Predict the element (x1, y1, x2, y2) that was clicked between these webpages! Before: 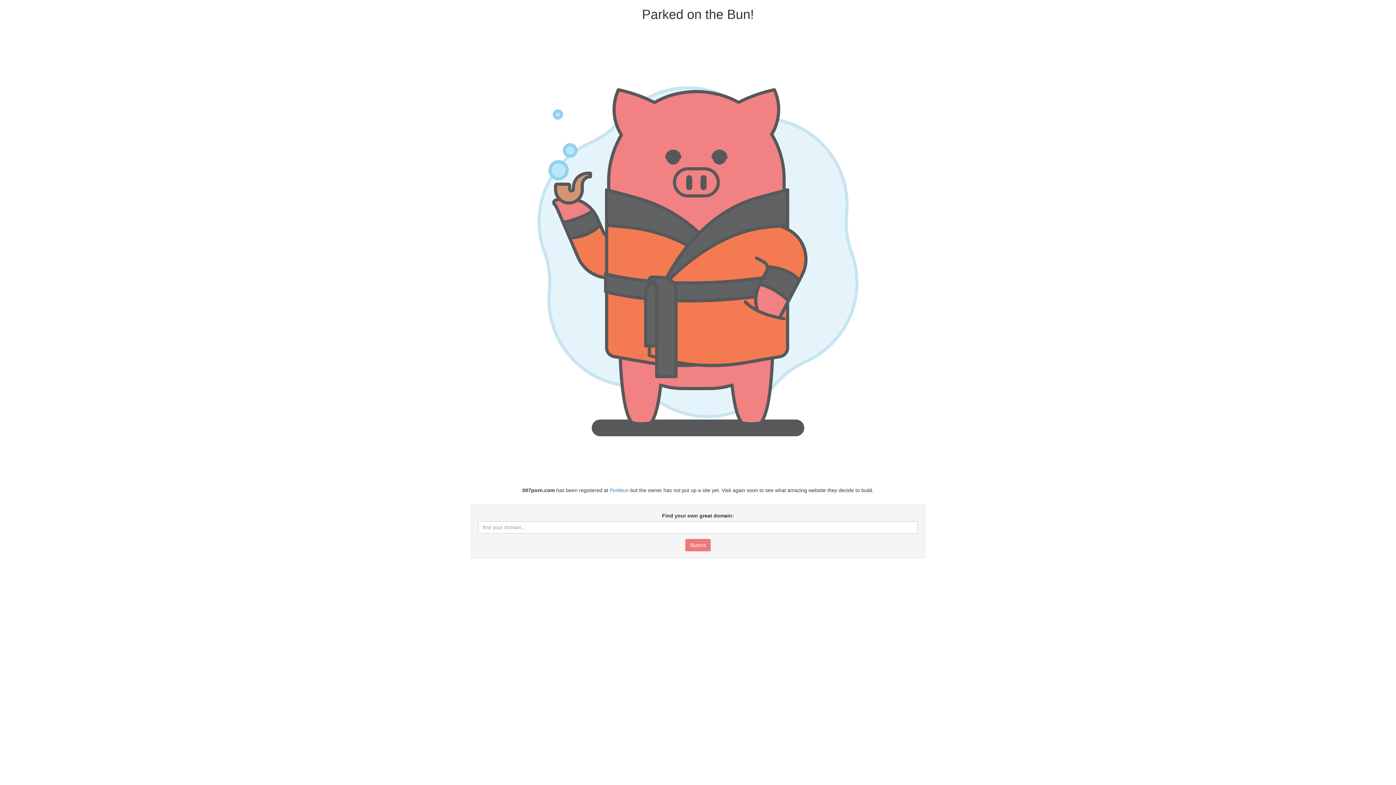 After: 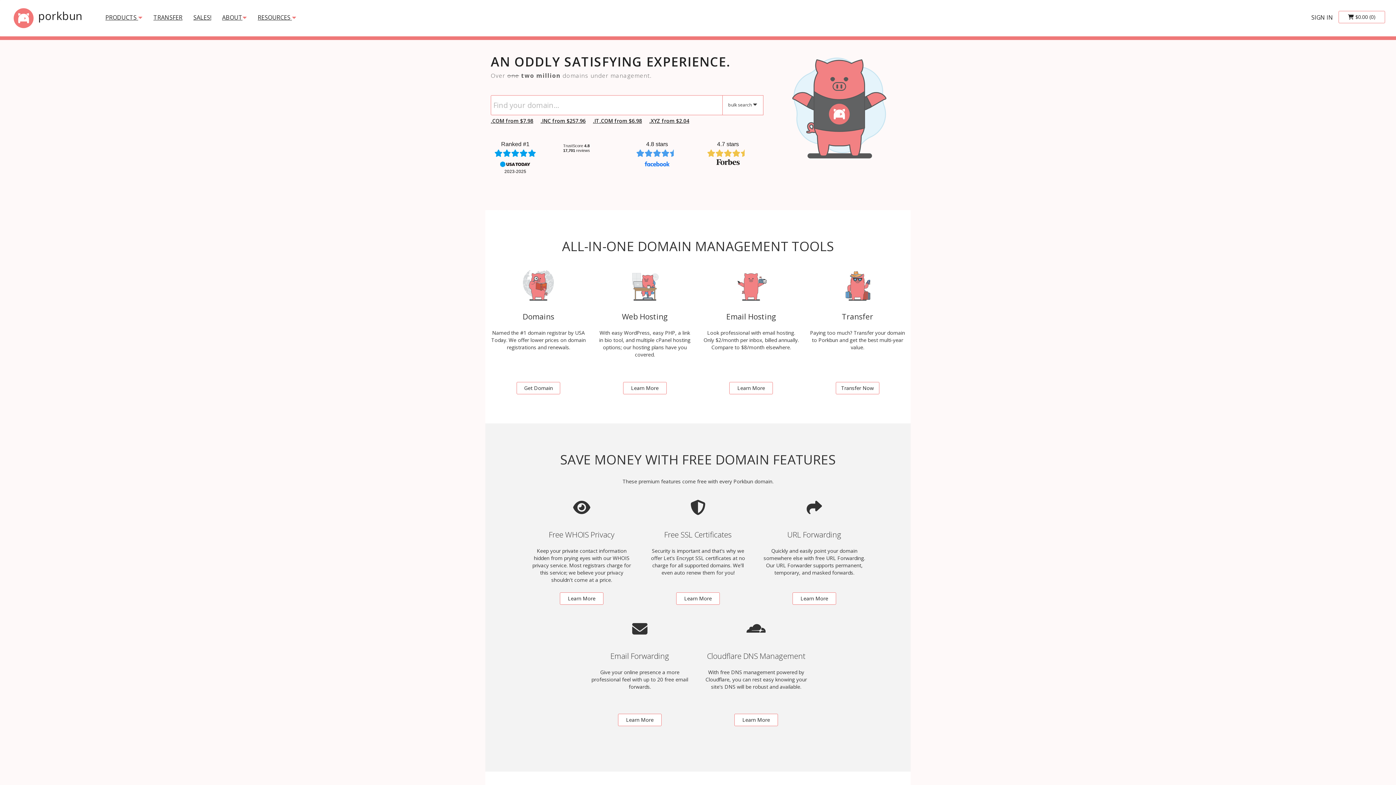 Action: label: Porkbun bbox: (609, 487, 629, 493)